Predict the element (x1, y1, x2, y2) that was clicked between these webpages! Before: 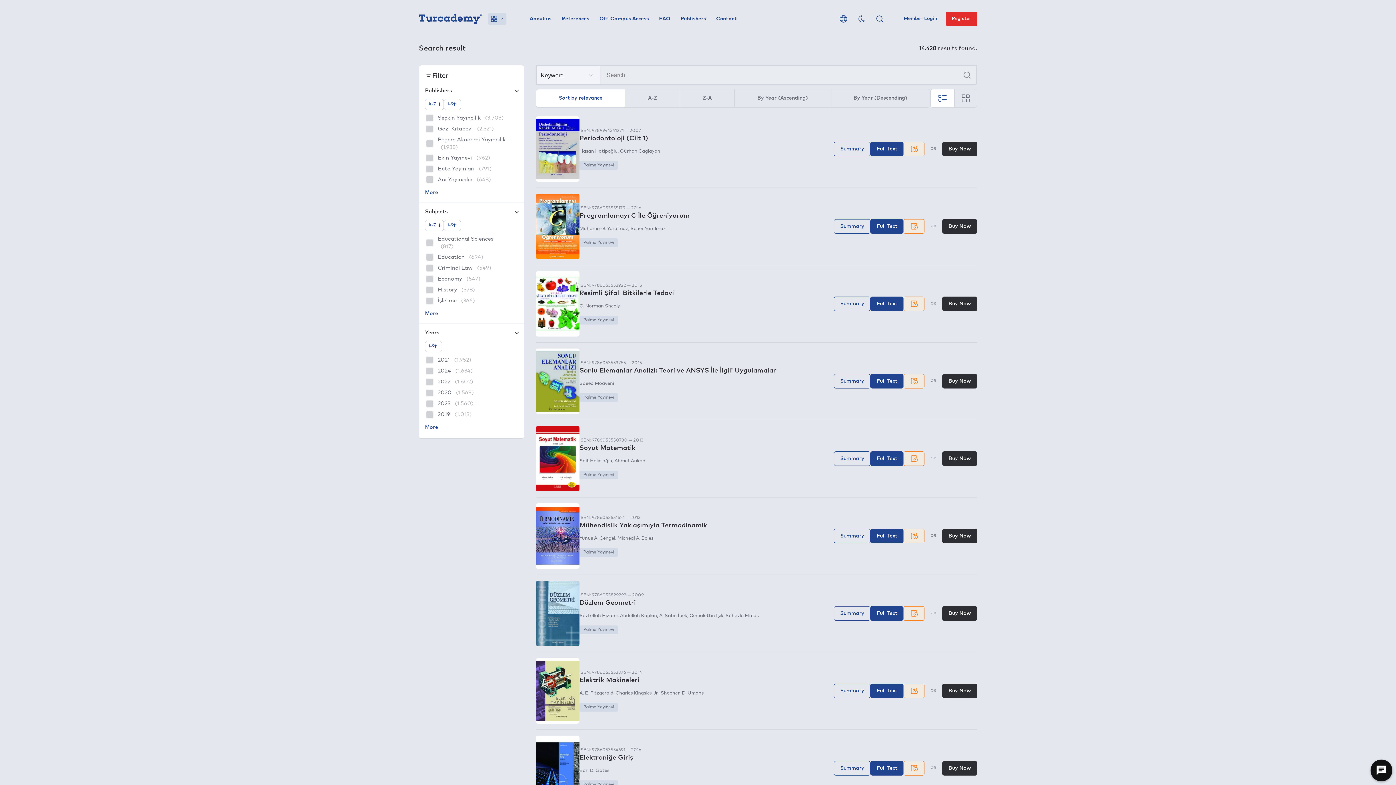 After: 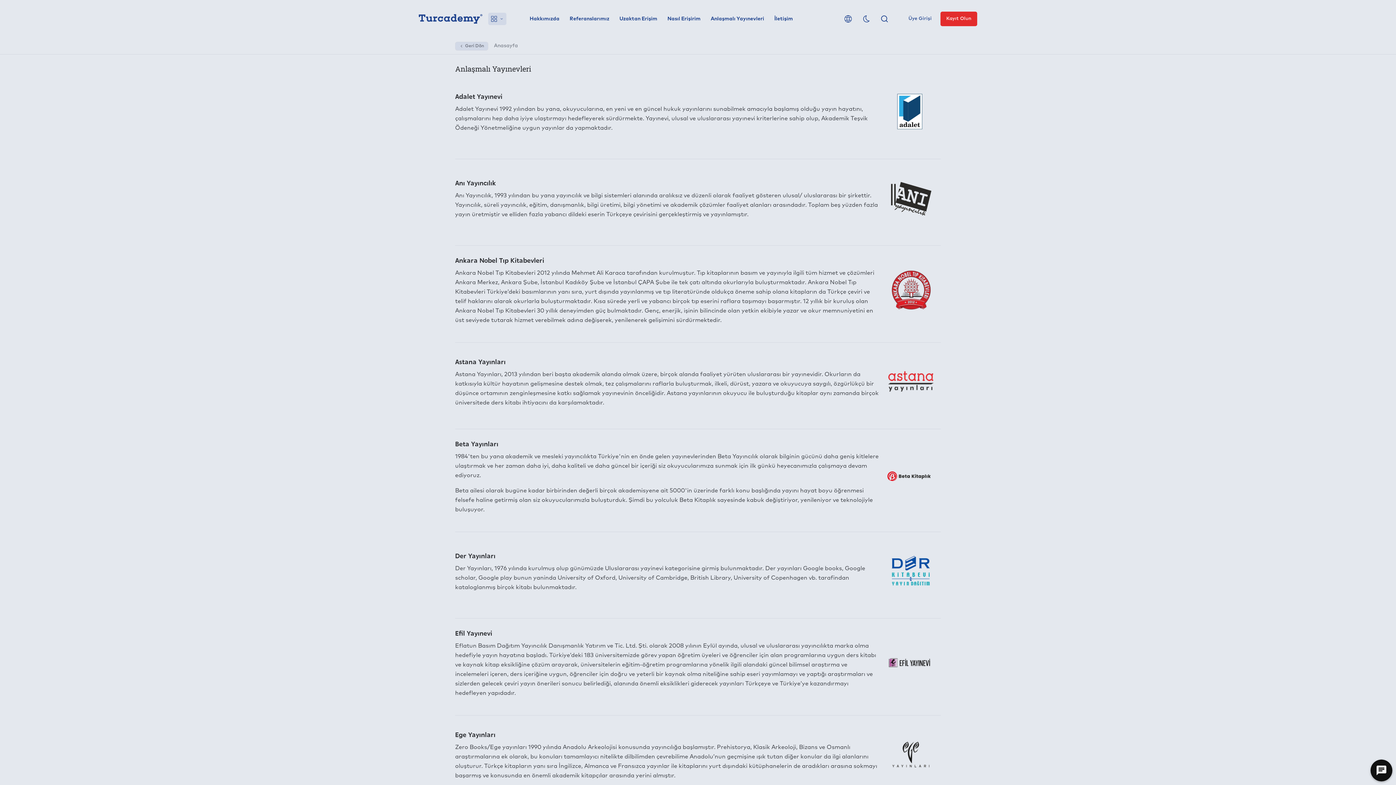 Action: label: Publishers bbox: (680, 14, 706, 22)